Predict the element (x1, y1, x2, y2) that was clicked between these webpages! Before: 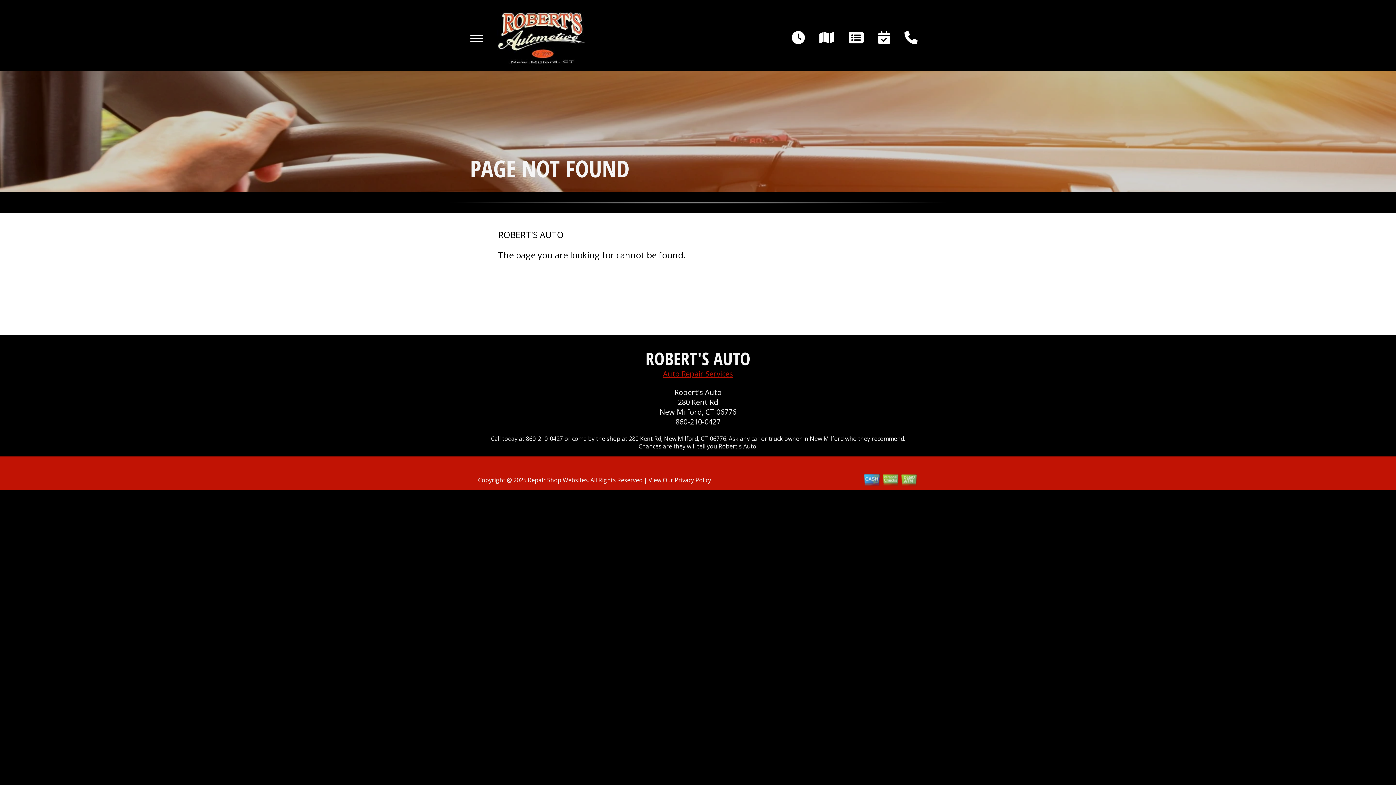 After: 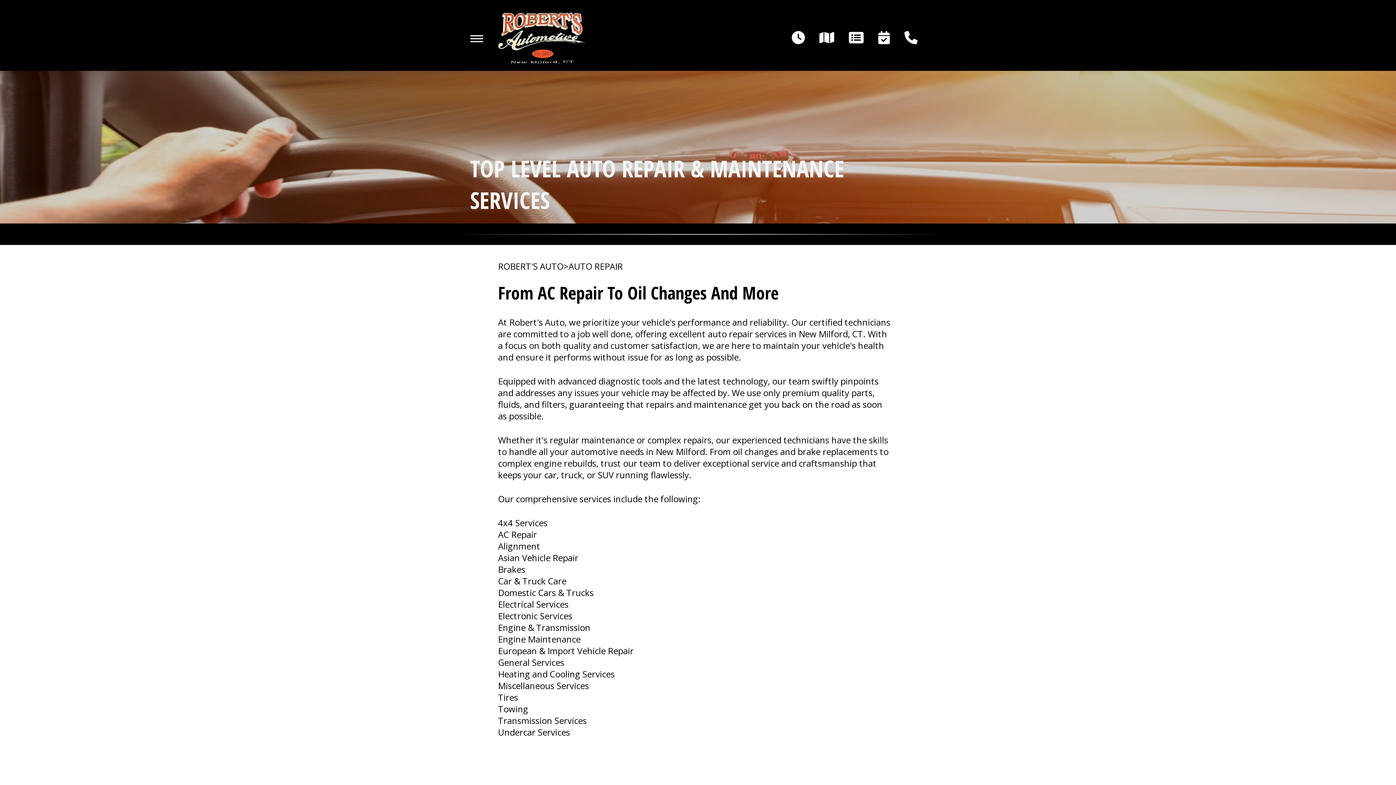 Action: bbox: (849, 28, 864, 46)